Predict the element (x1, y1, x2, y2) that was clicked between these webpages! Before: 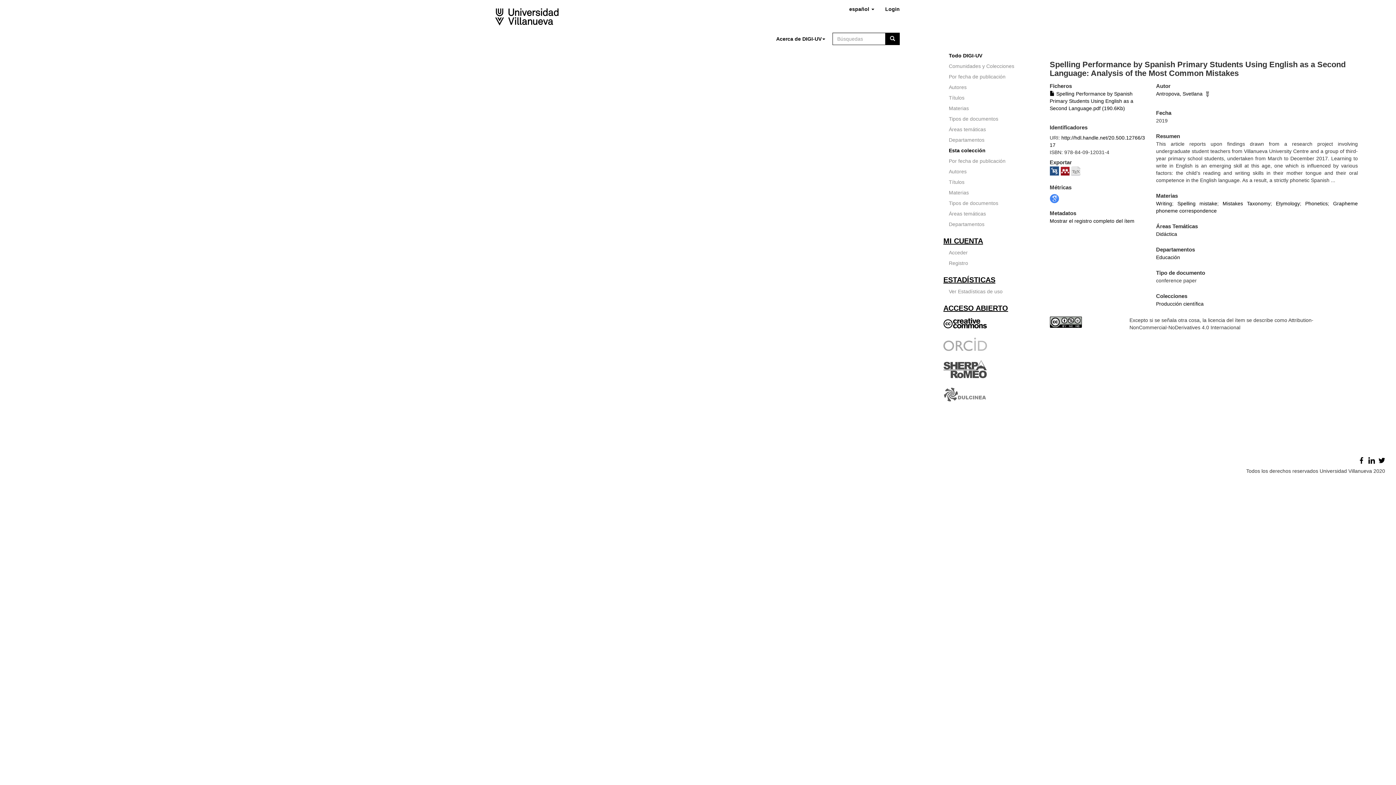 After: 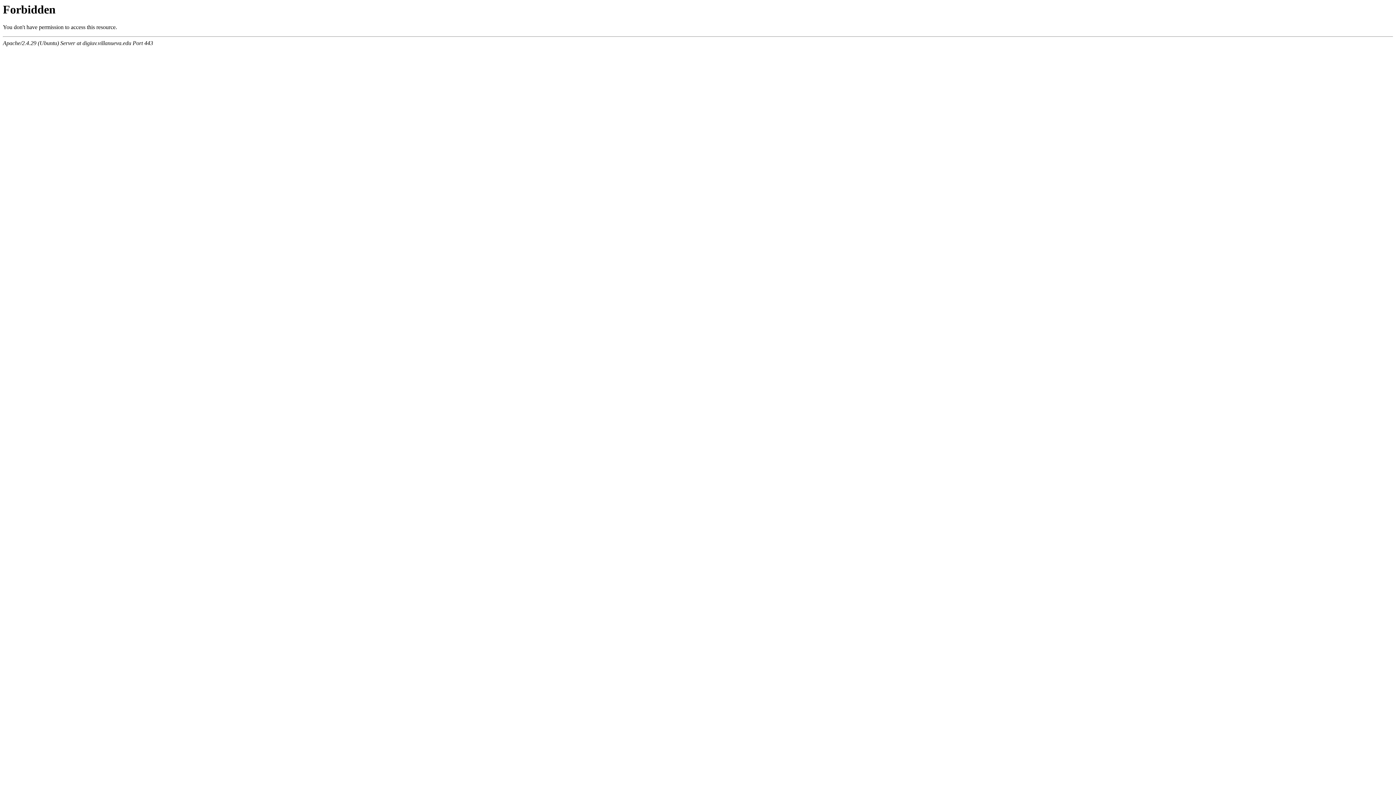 Action: label: Ver Estadísticas de uso bbox: (943, 286, 1039, 297)